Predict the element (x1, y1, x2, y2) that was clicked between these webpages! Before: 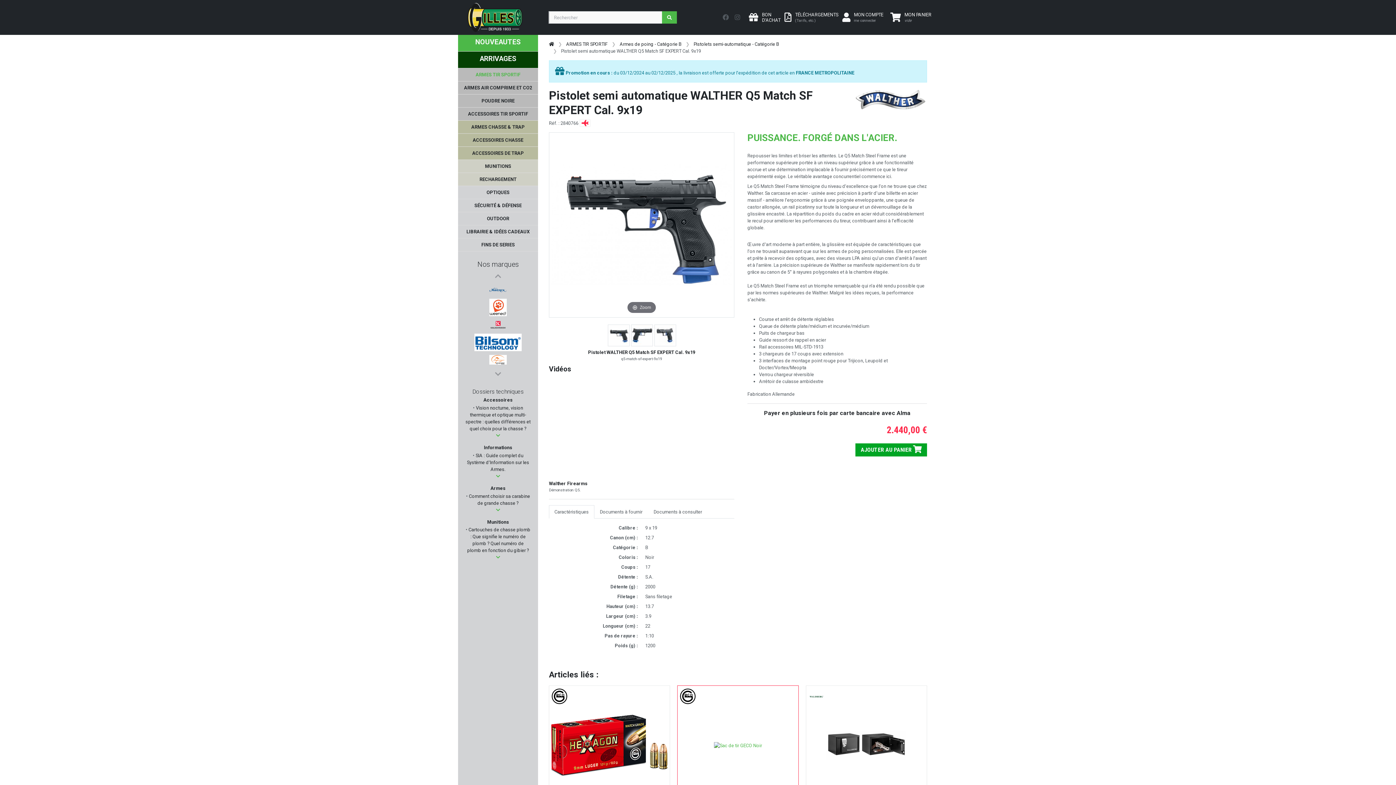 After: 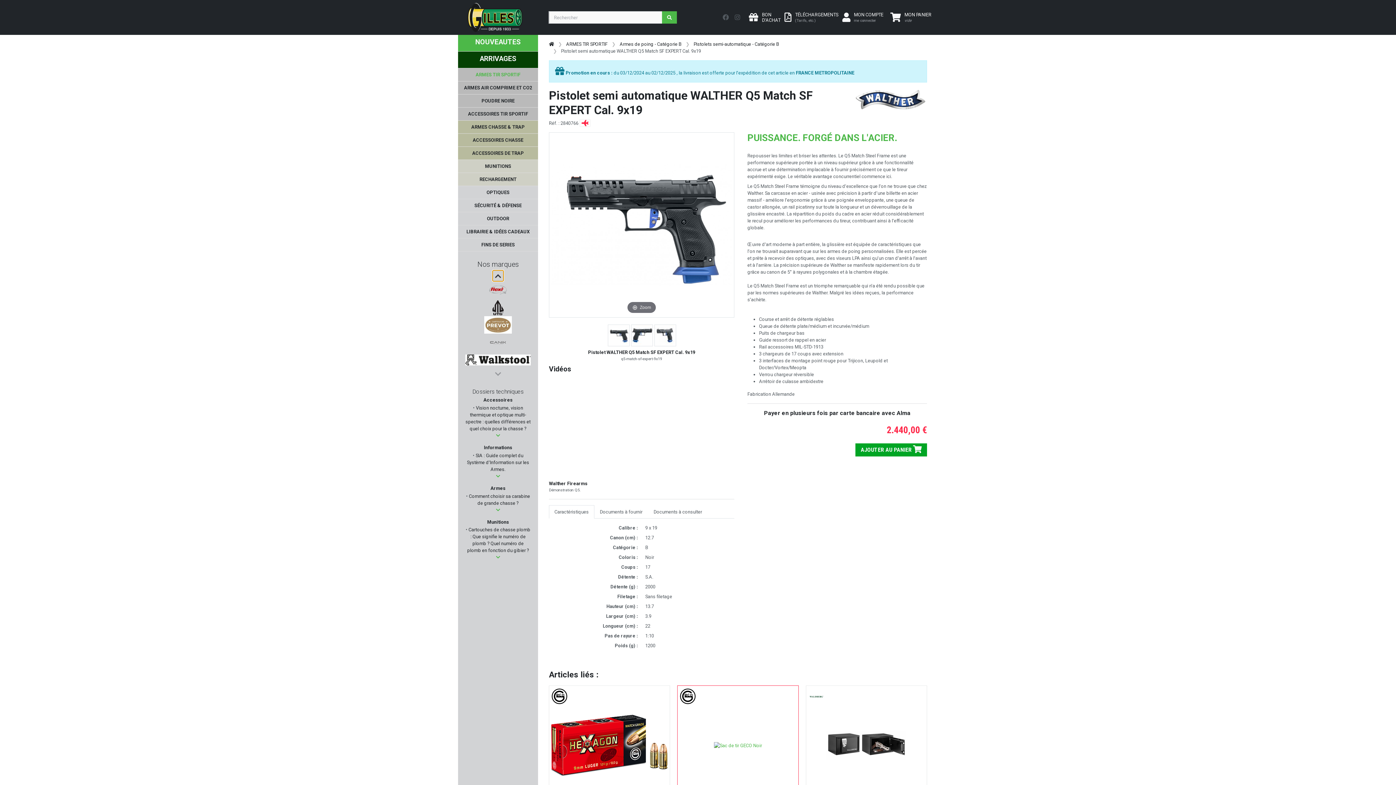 Action: bbox: (492, 270, 503, 281)